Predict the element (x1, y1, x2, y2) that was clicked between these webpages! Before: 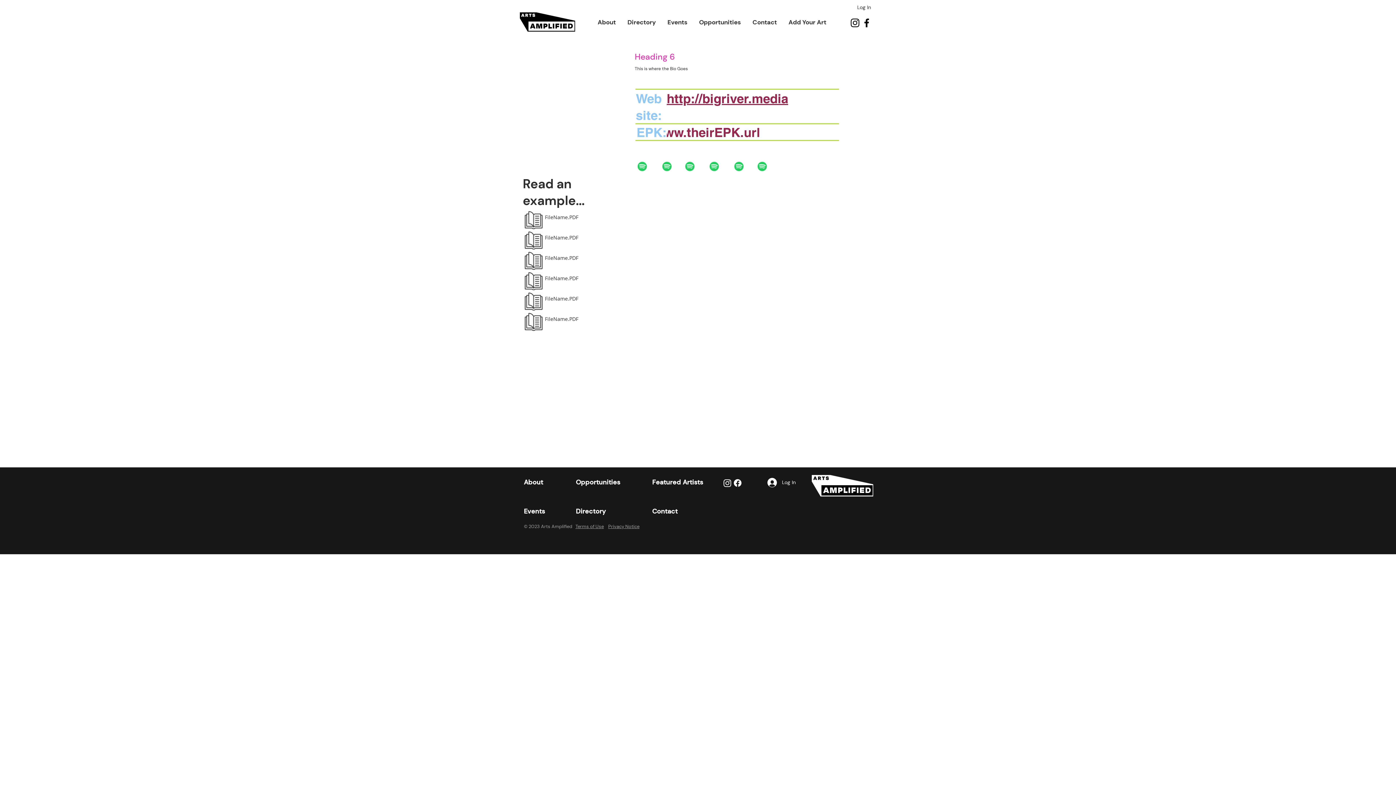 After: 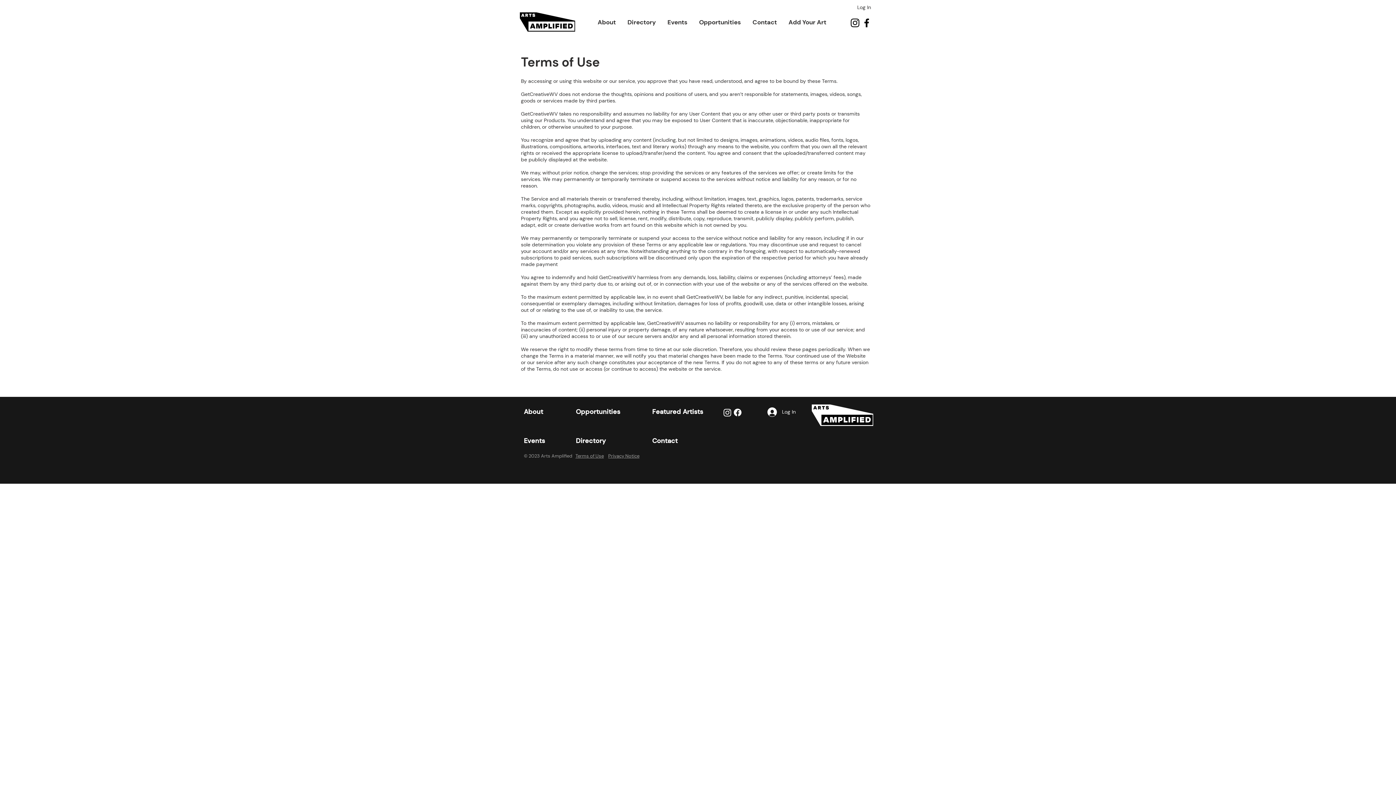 Action: label: Terms of Use bbox: (575, 523, 604, 529)